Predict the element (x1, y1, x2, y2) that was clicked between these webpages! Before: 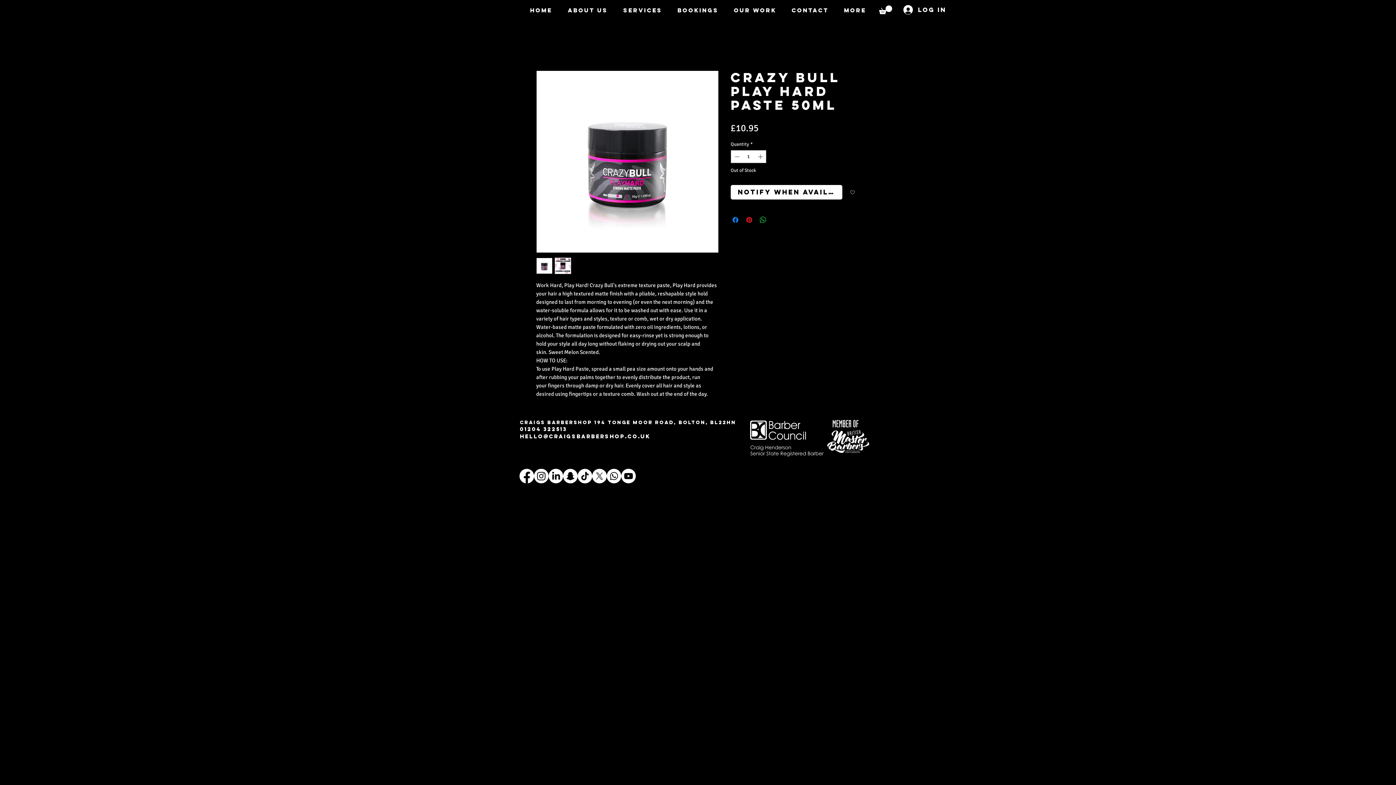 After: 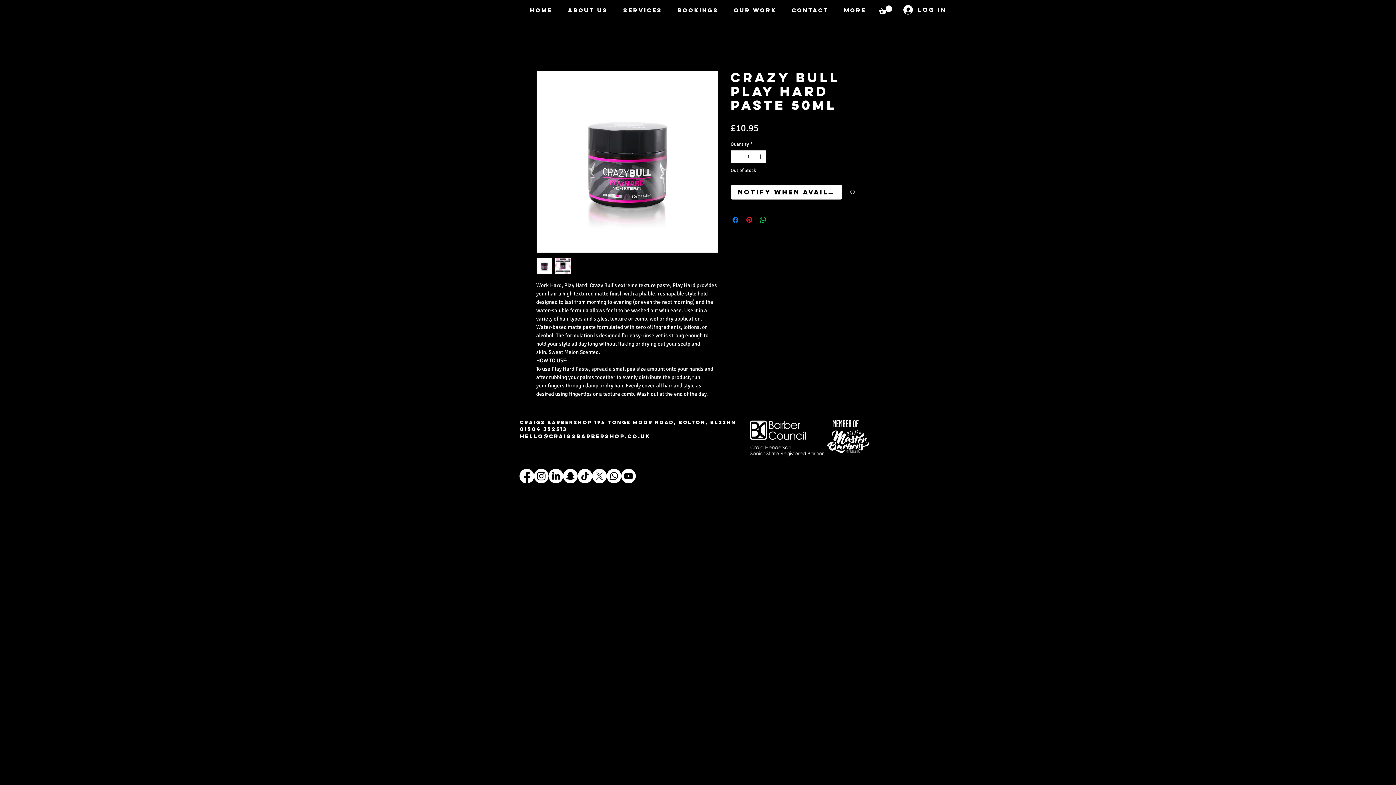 Action: bbox: (606, 469, 621, 483) label: Whatsapp